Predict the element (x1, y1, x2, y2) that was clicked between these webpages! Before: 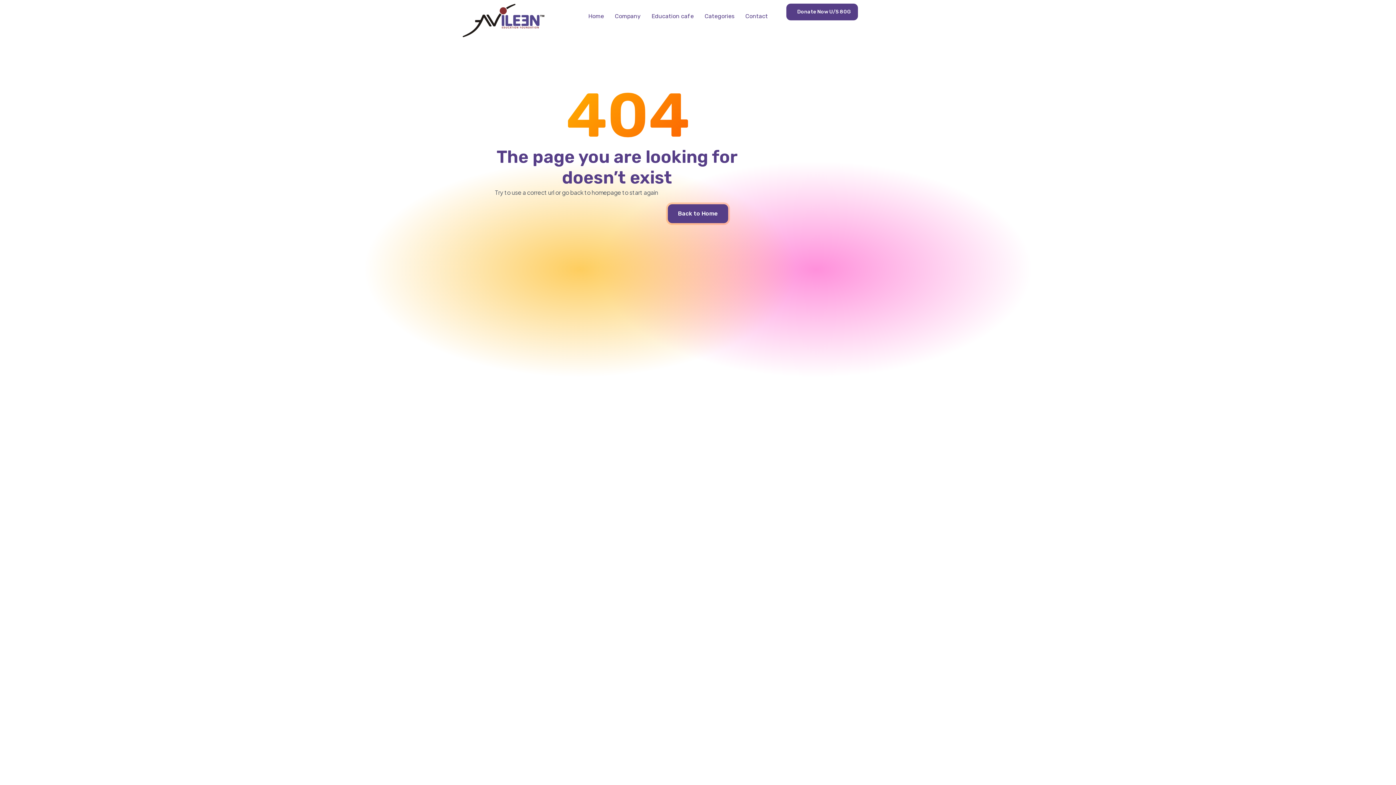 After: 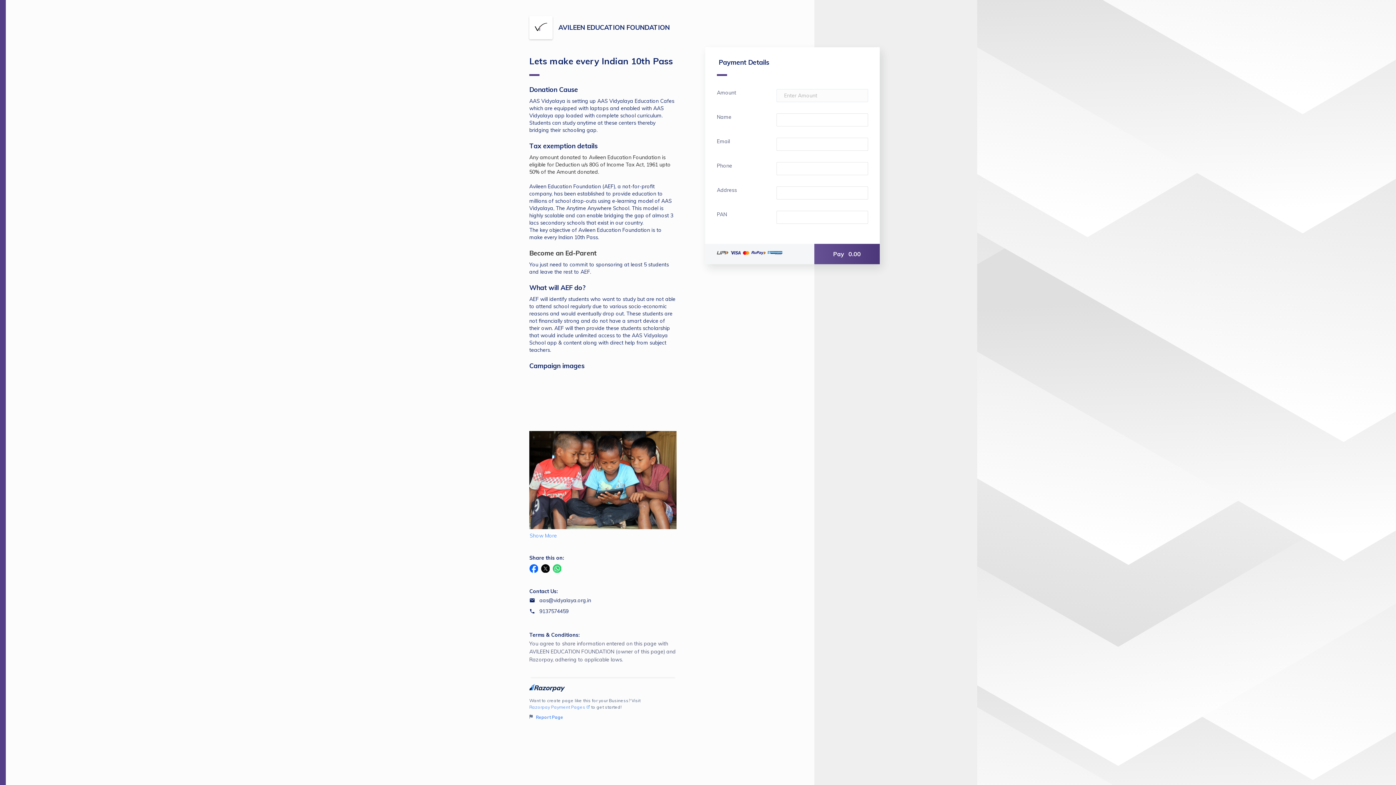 Action: label: Donate Now U/S 80G bbox: (786, 3, 858, 20)